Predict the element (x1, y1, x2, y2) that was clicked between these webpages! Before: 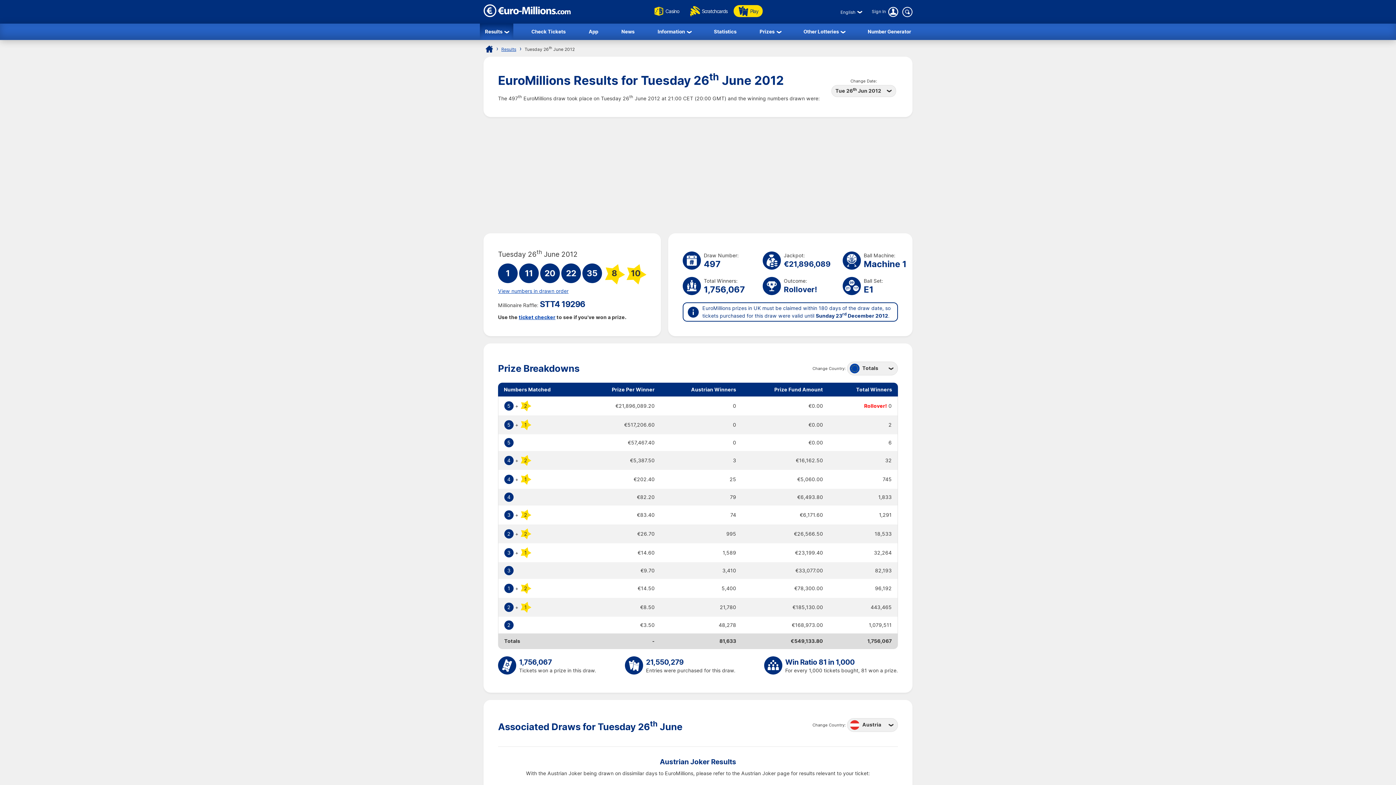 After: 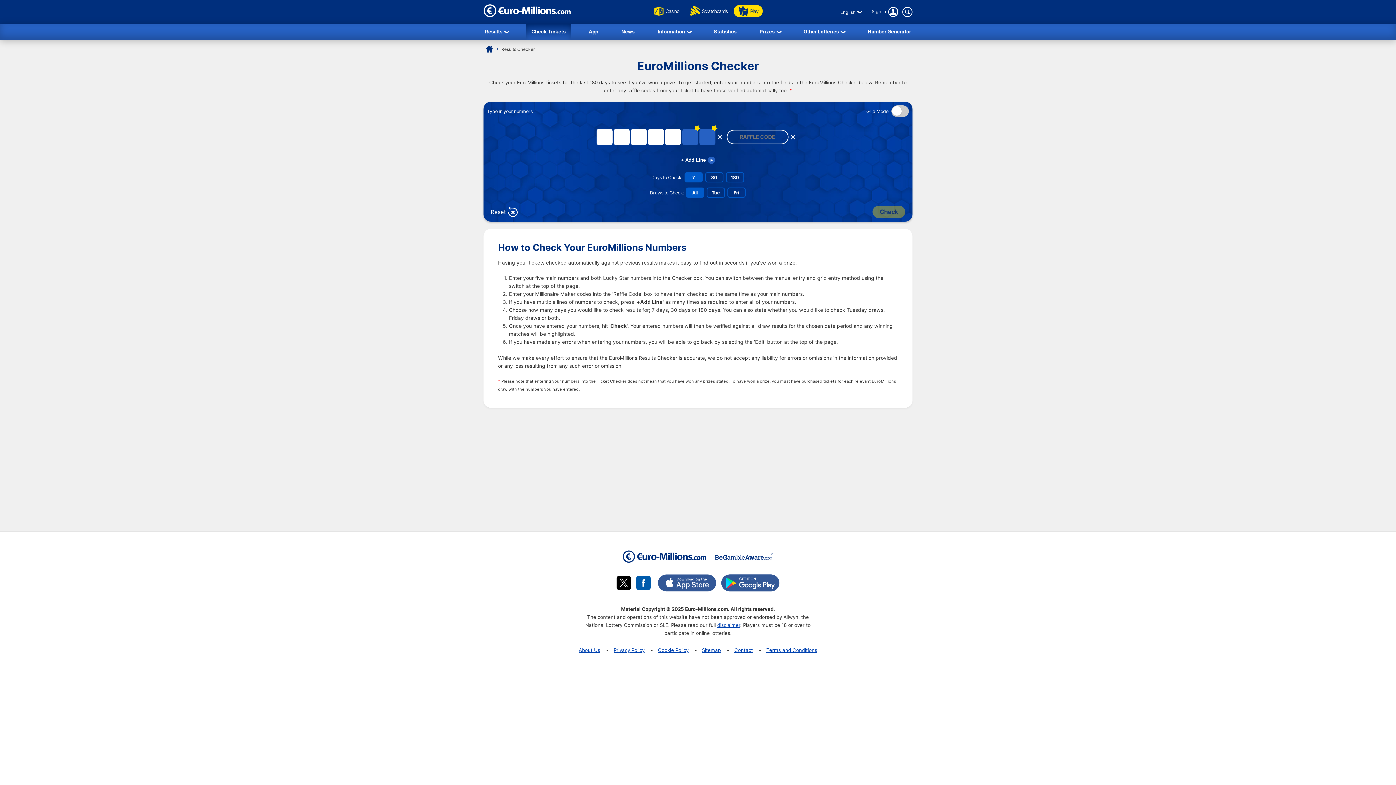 Action: bbox: (526, 23, 570, 39) label: Check Tickets